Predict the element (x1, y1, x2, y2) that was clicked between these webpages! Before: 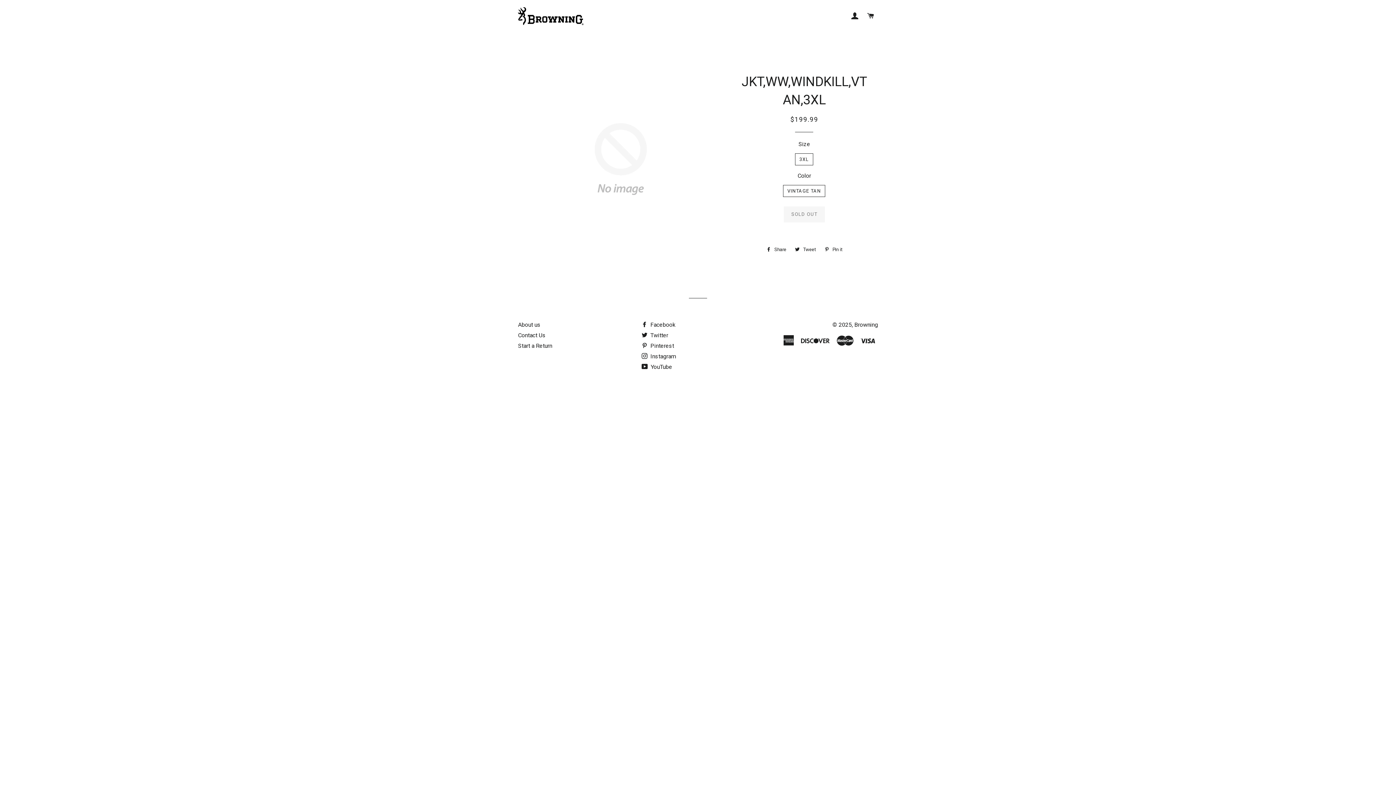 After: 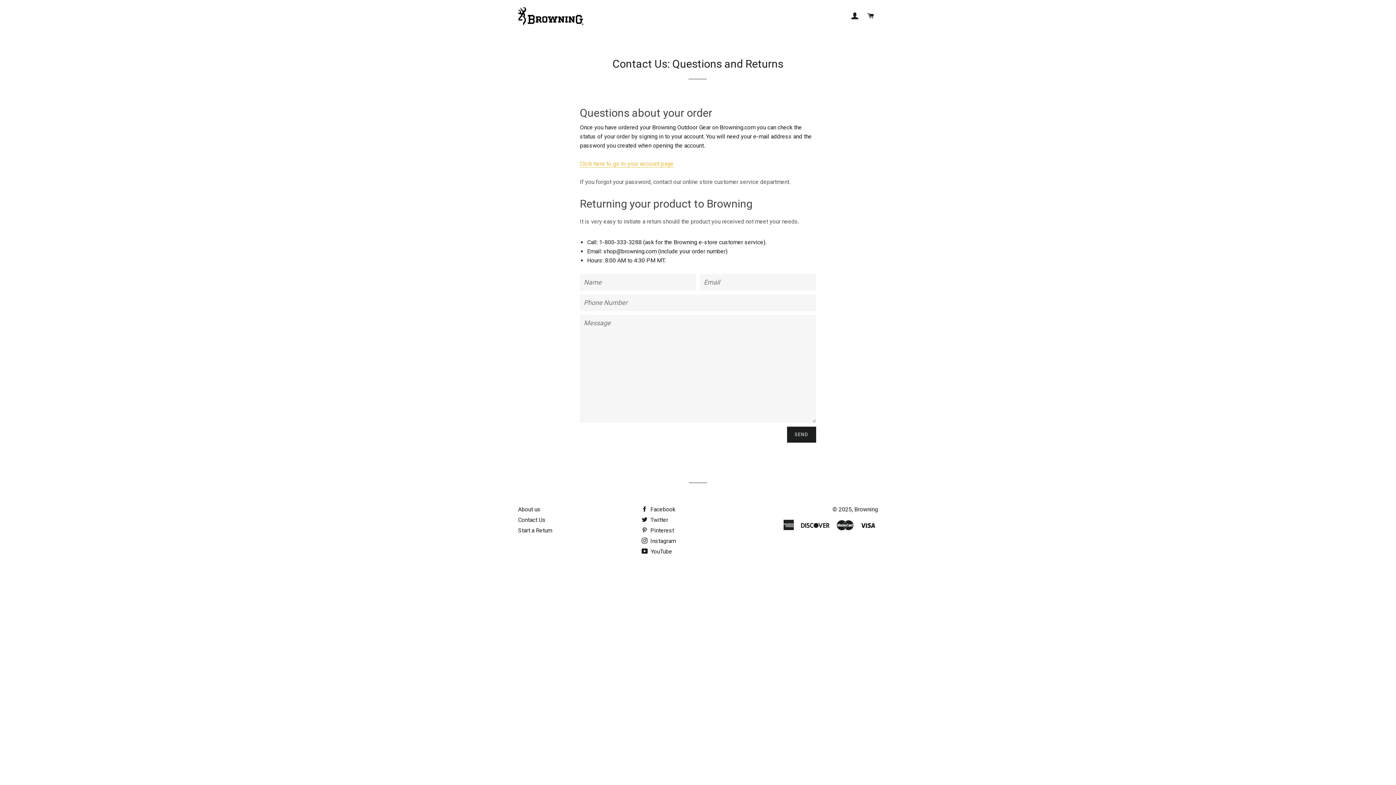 Action: label: Contact Us bbox: (518, 331, 545, 338)